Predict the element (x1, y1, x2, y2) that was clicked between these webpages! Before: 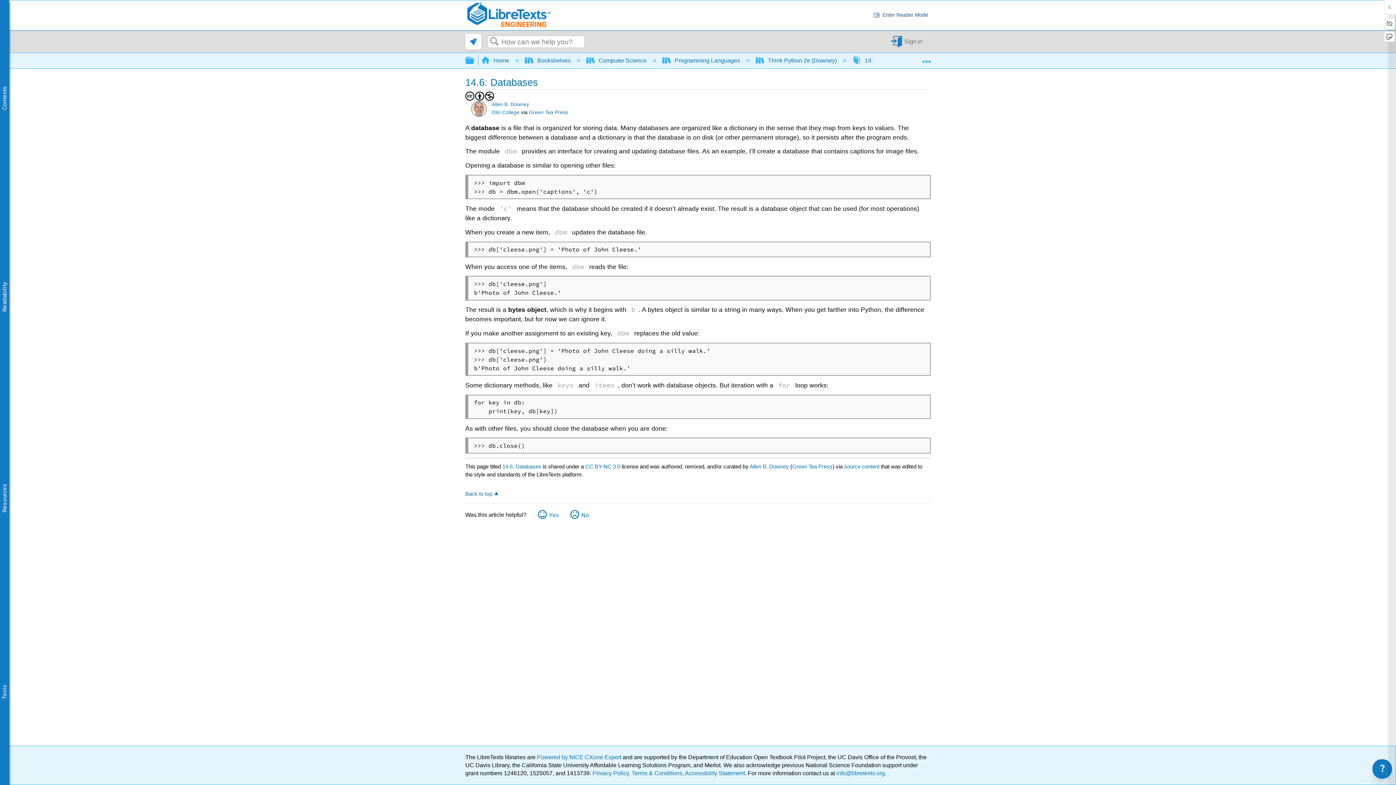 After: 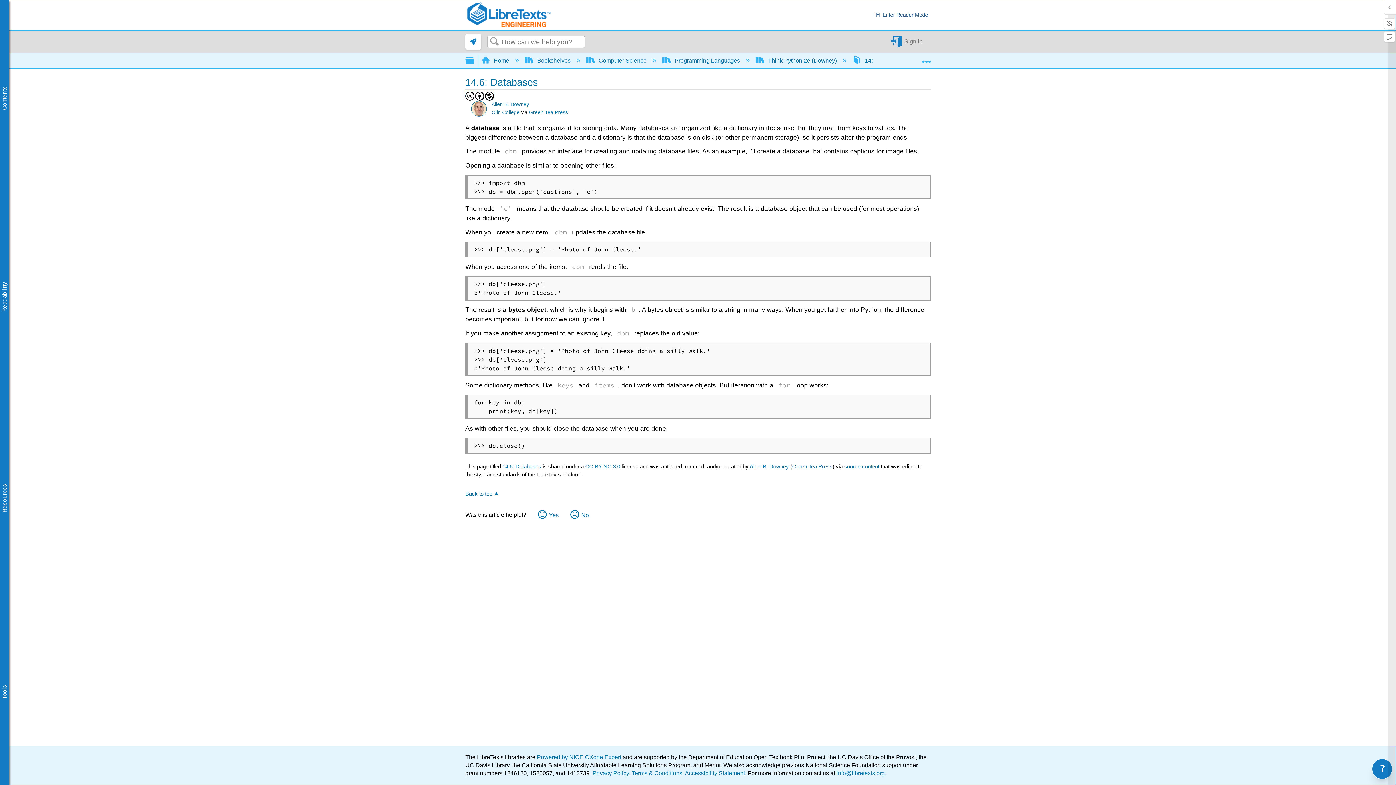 Action: bbox: (465, 91, 494, 99)